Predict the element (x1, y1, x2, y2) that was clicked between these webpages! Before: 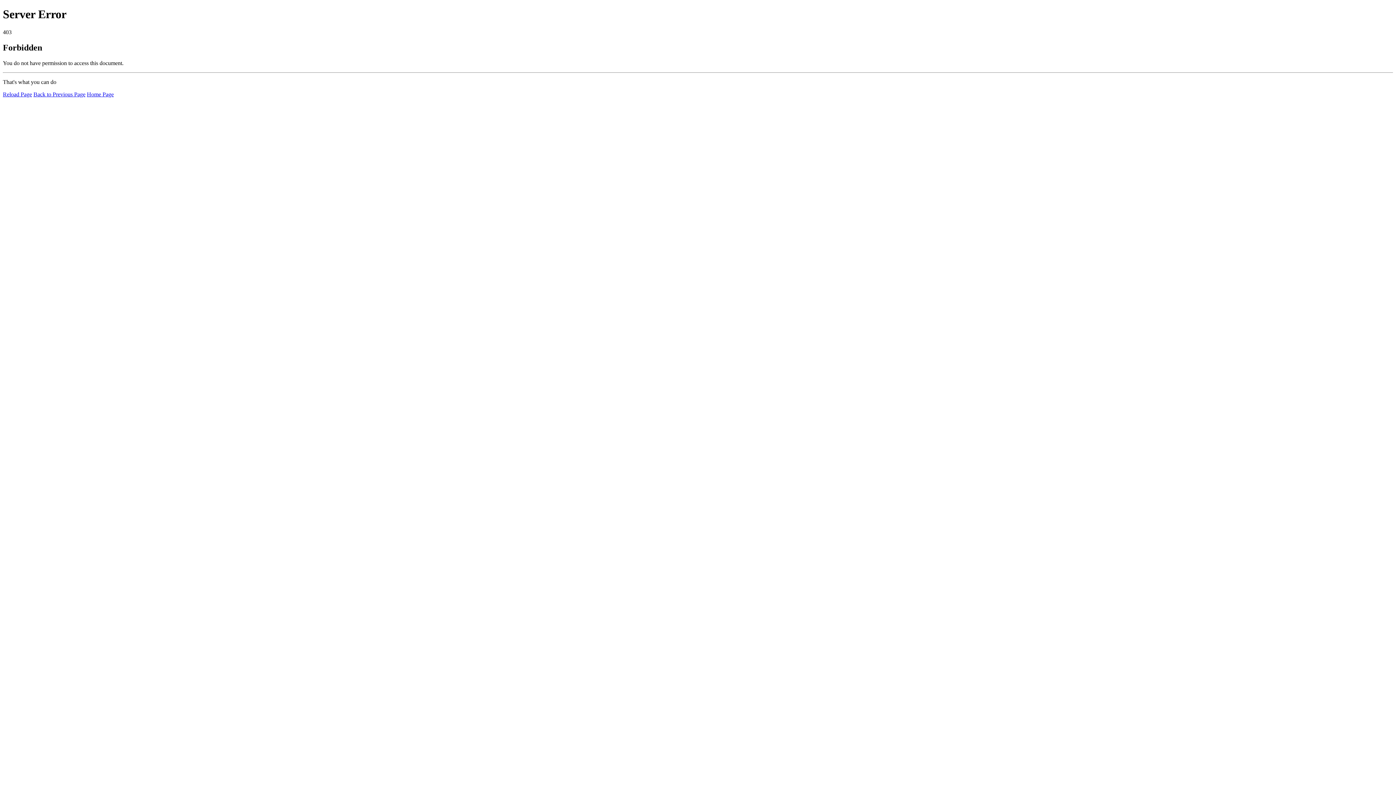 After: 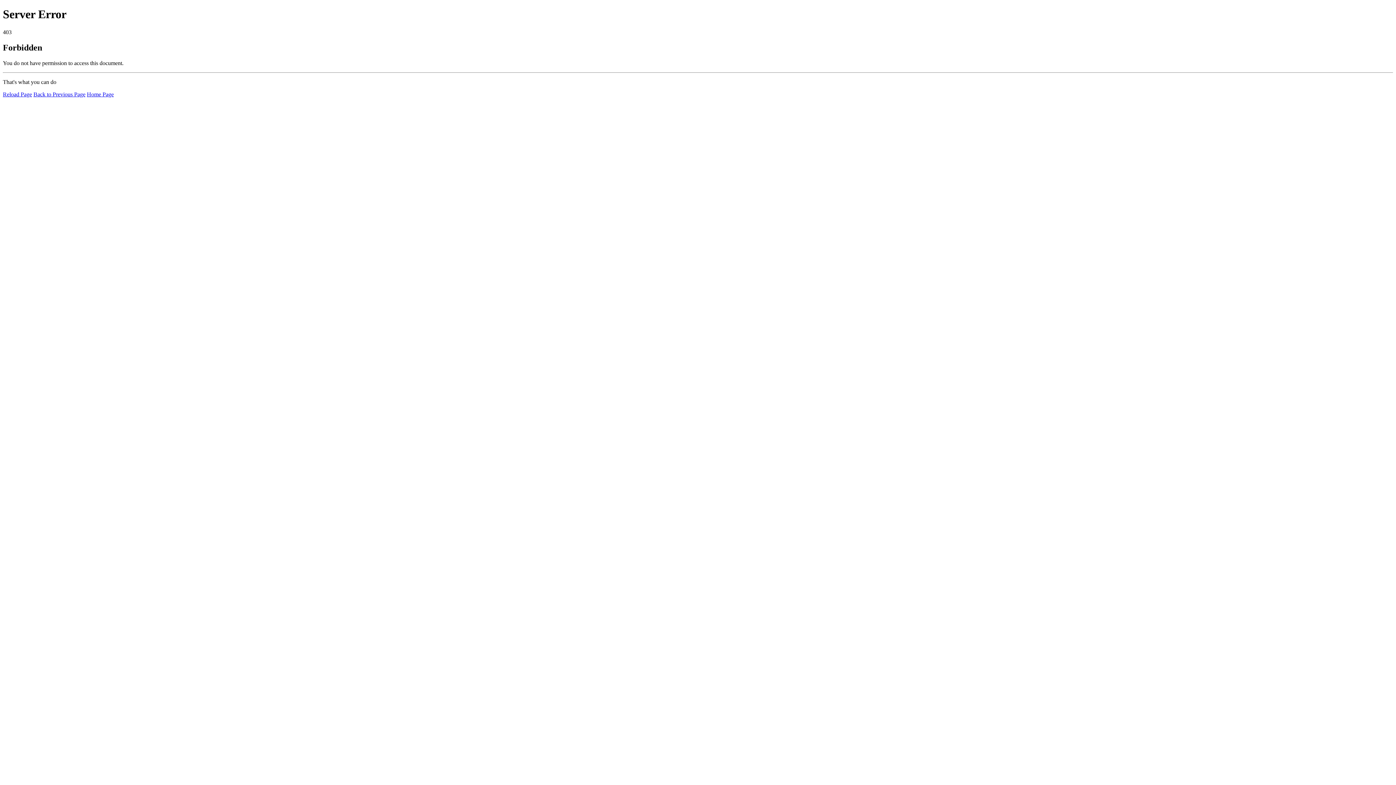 Action: label: Home Page bbox: (86, 91, 113, 97)